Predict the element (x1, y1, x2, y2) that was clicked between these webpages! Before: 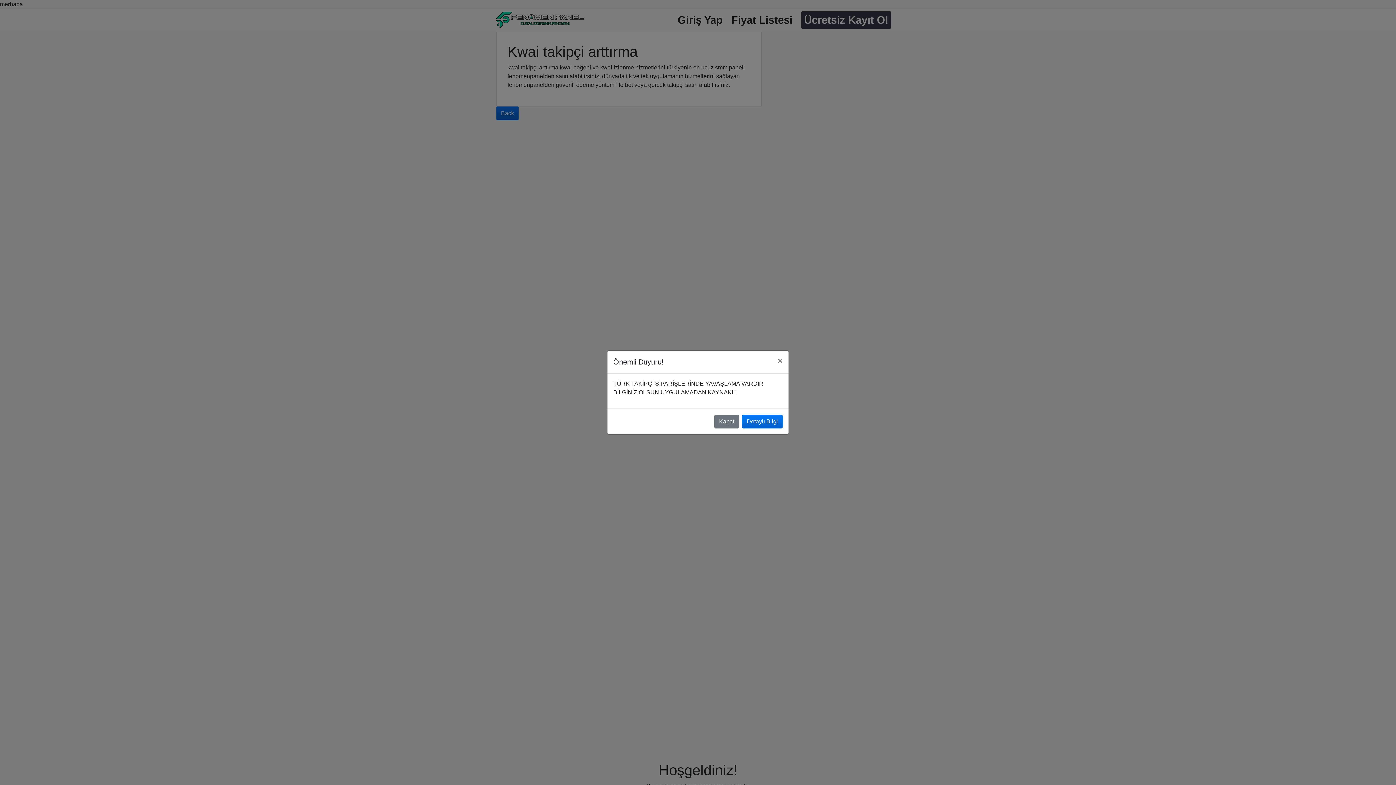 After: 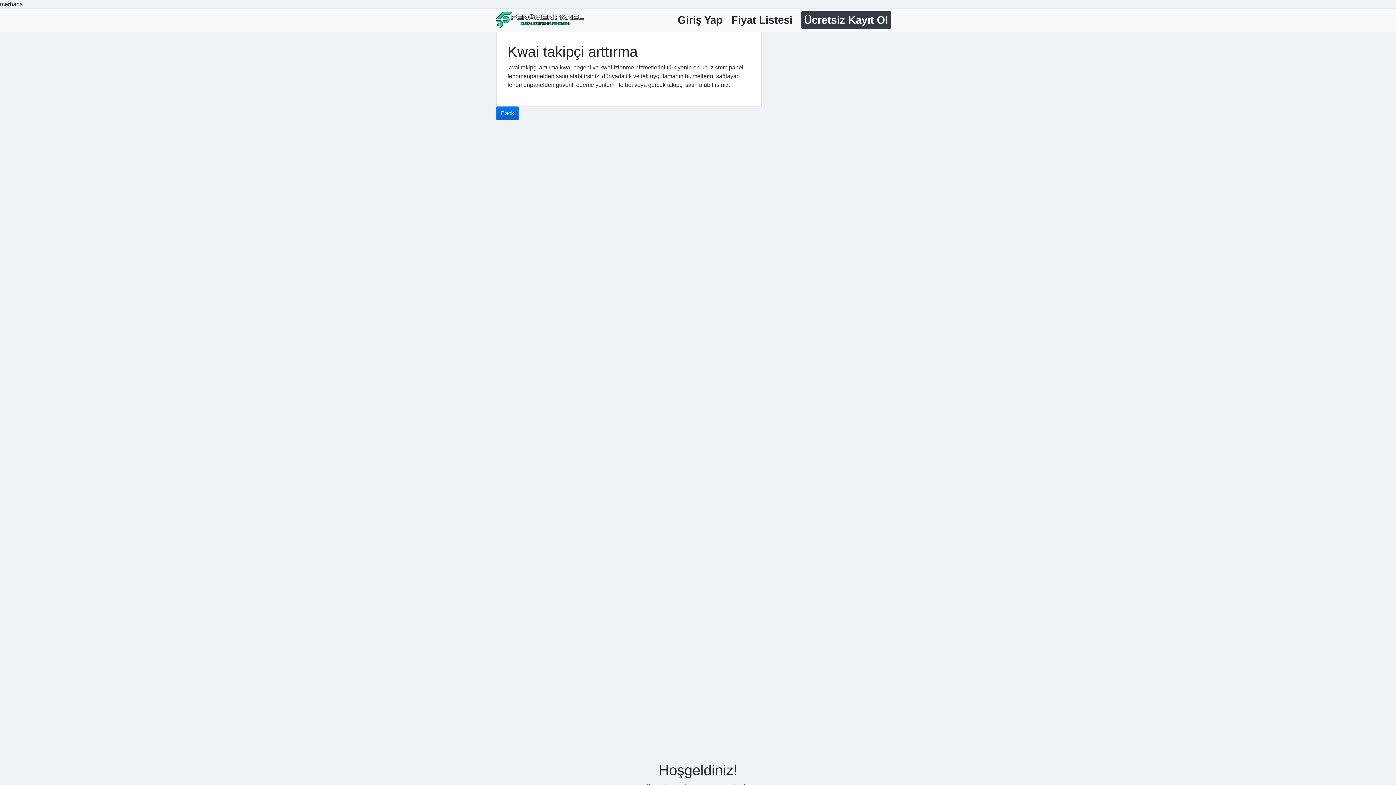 Action: label: Kapat bbox: (772, 350, 788, 371)